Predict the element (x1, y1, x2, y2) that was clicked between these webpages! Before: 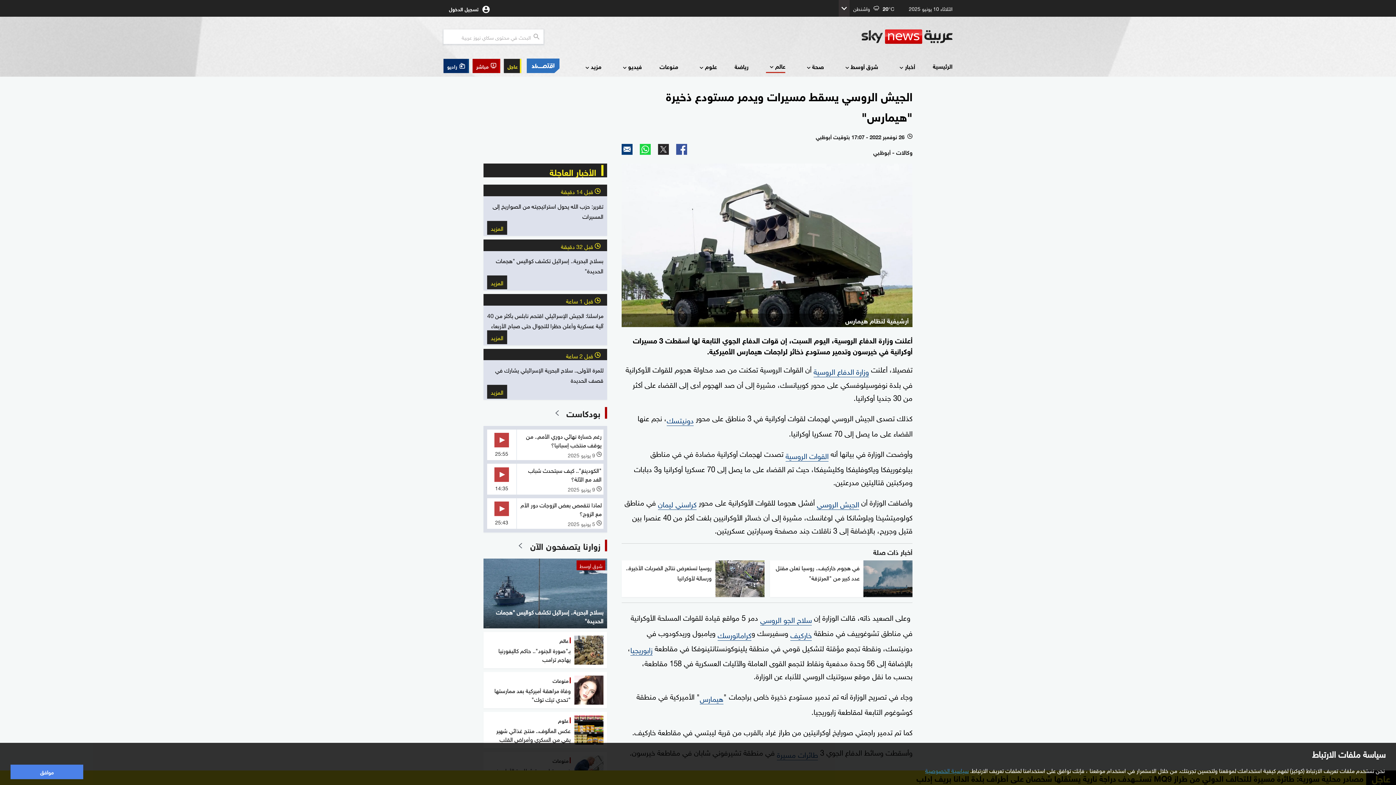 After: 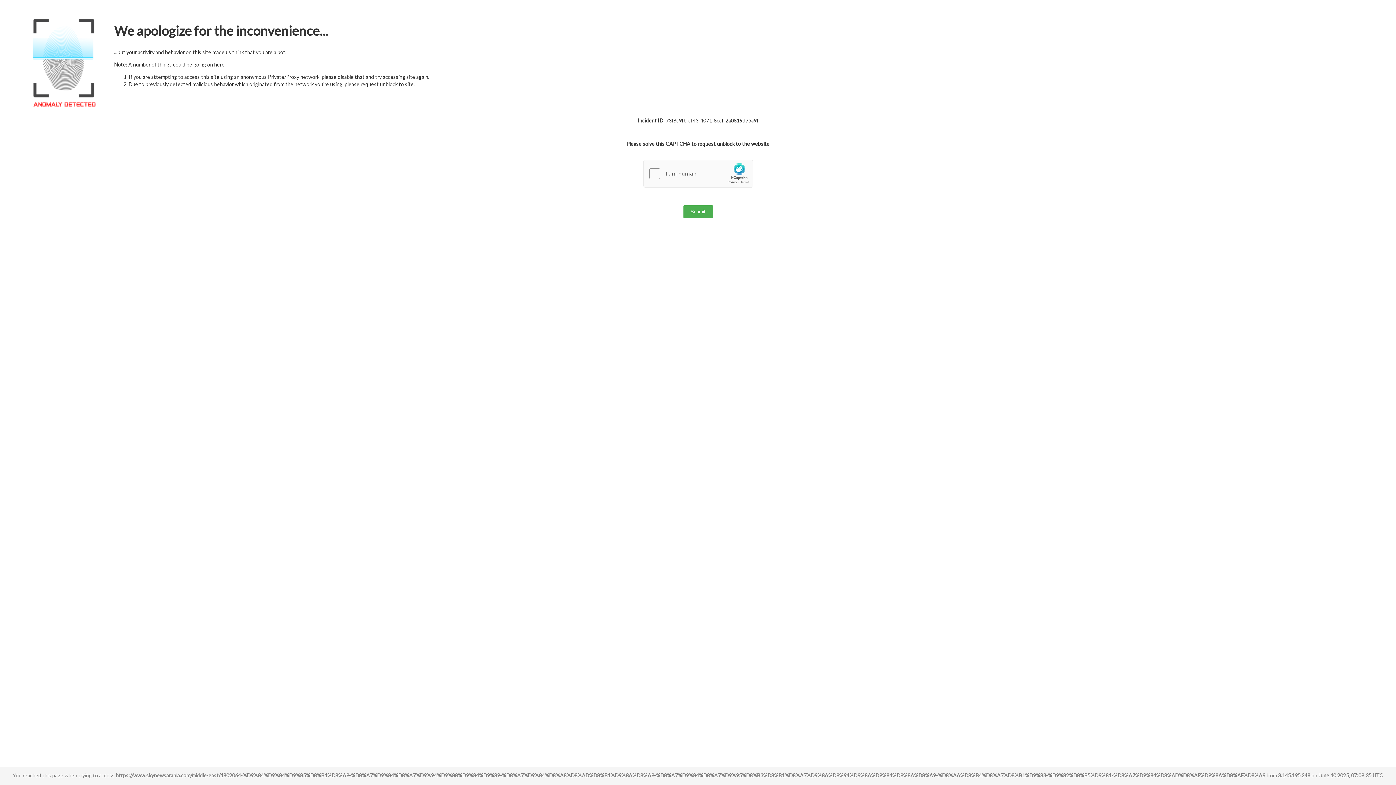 Action: label: للمرة الأولى.. سلاح البحرية الإسرائيلي يشارك في قصف الحديدة
المزيد bbox: (483, 360, 607, 399)